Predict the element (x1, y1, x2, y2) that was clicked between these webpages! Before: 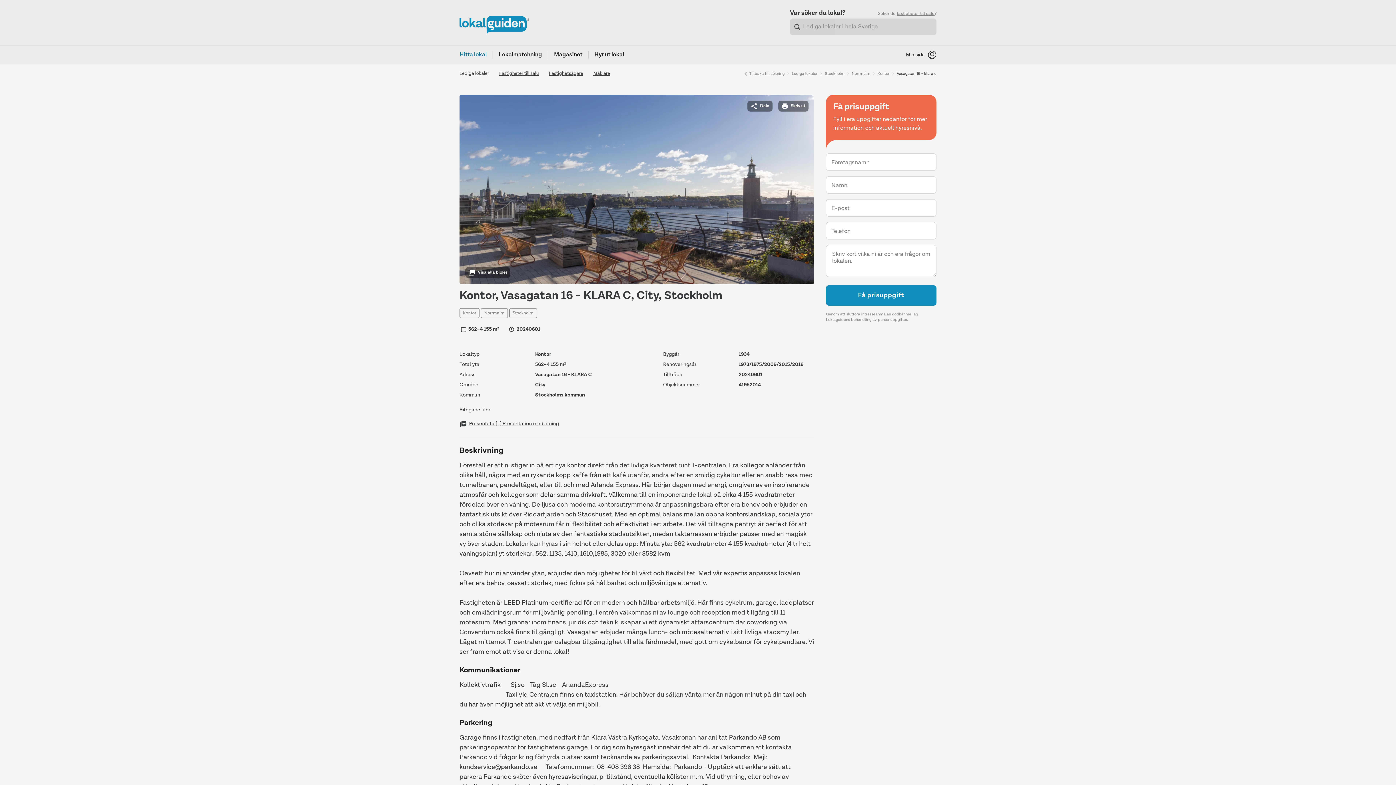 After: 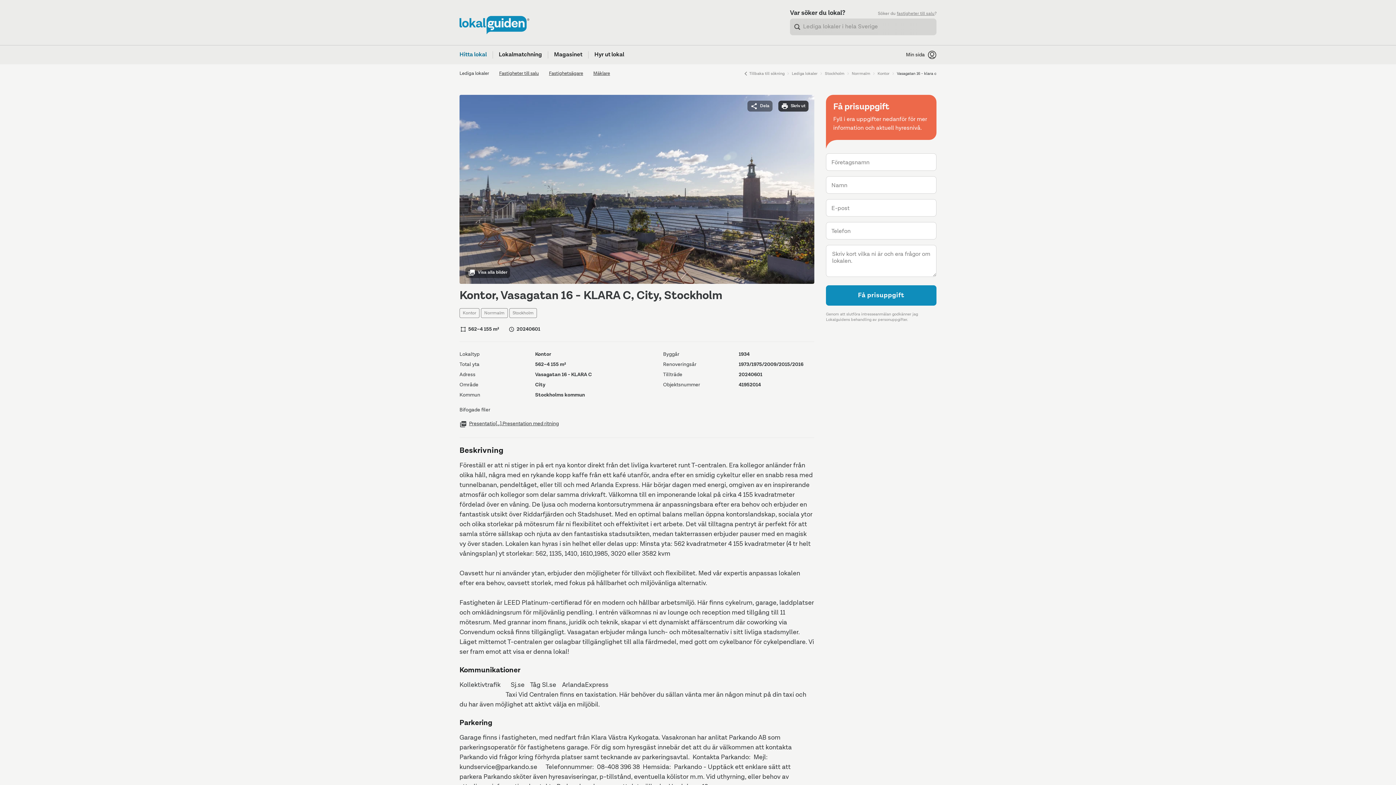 Action: label: Skriv ut bbox: (778, 100, 808, 111)